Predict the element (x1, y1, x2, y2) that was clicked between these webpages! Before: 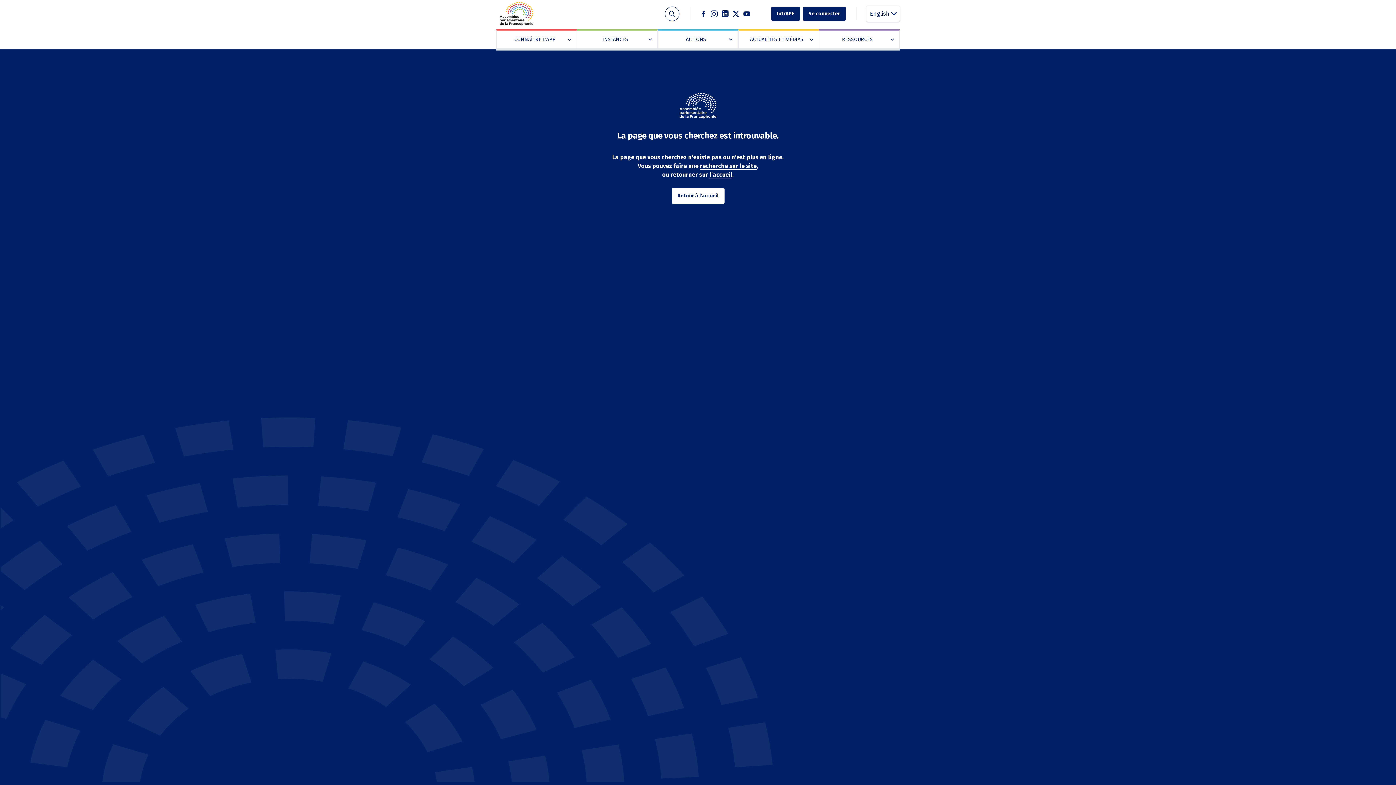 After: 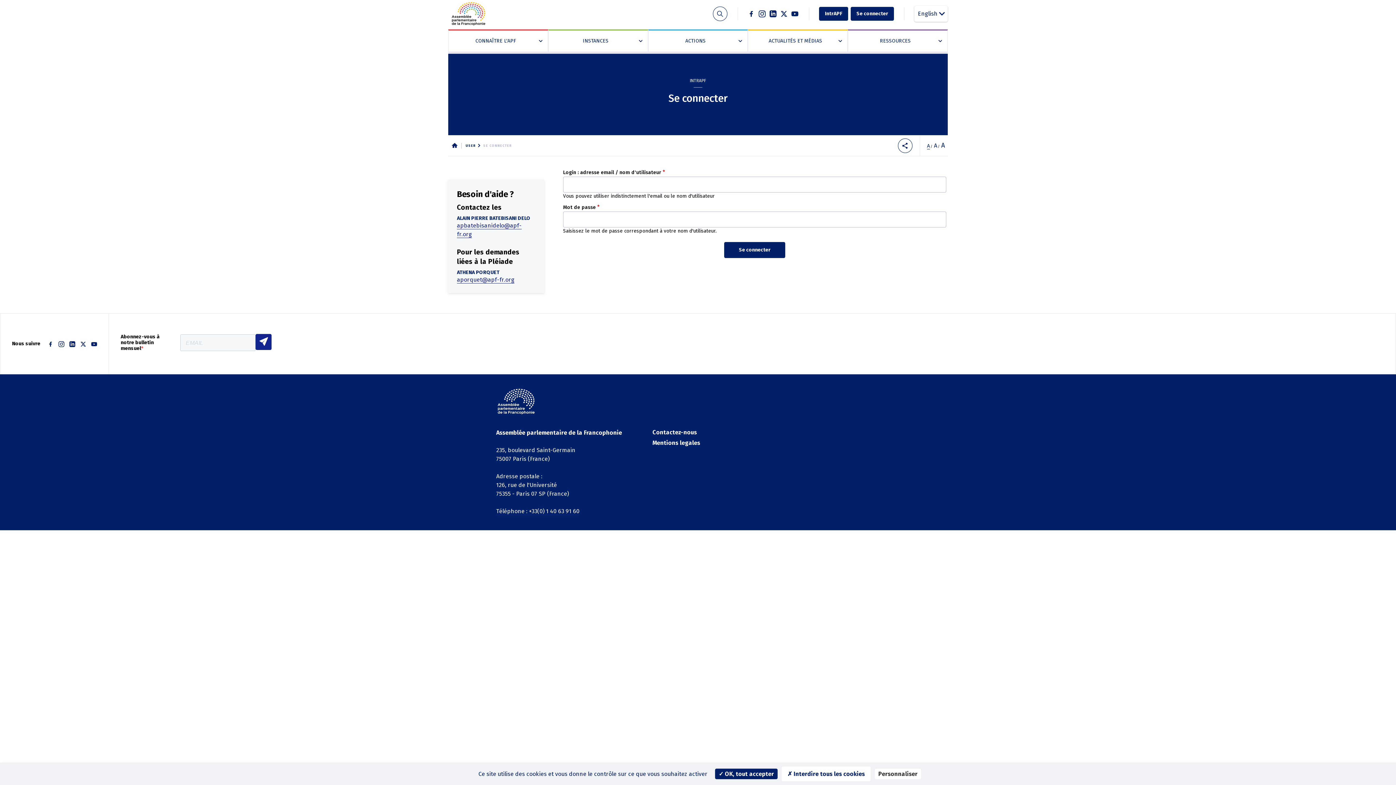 Action: label: IntrAPF bbox: (771, 6, 800, 20)